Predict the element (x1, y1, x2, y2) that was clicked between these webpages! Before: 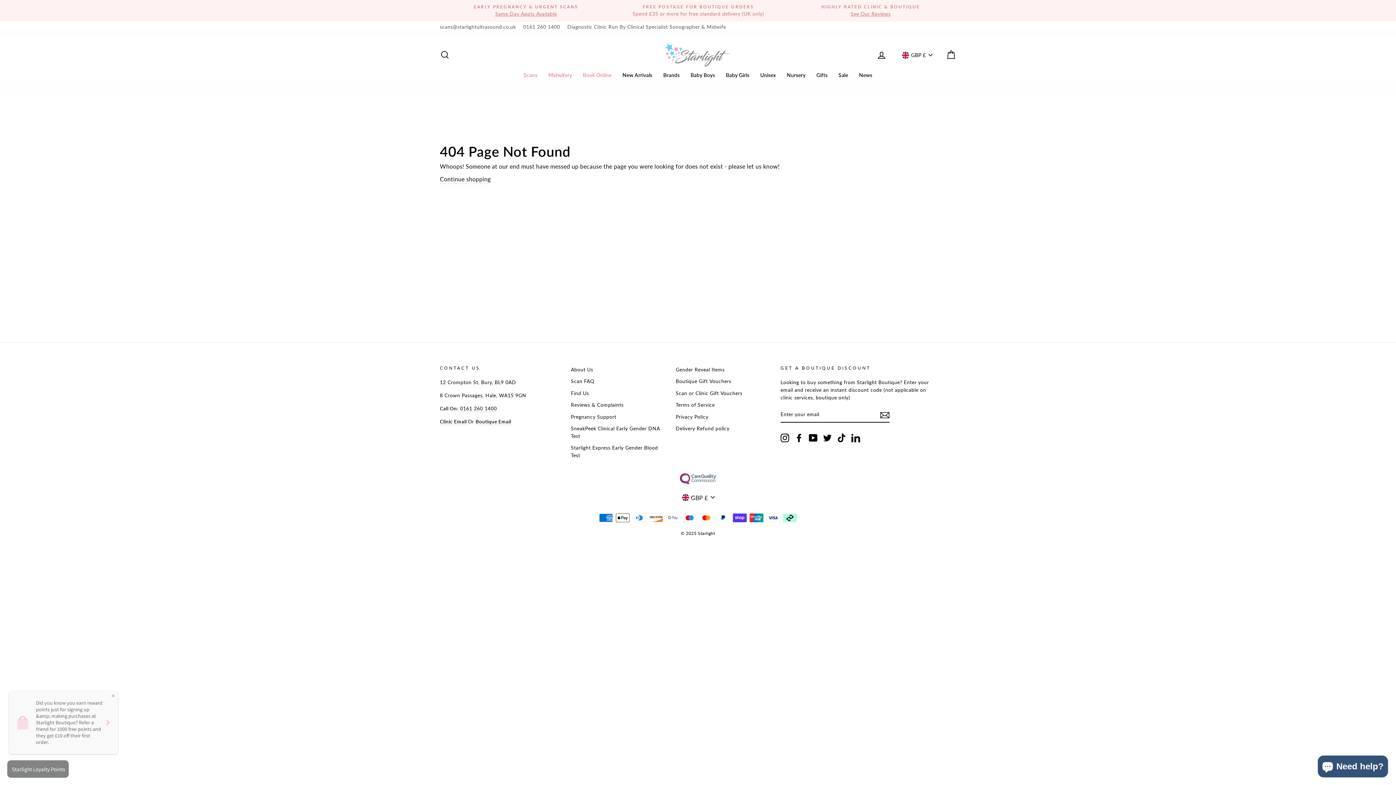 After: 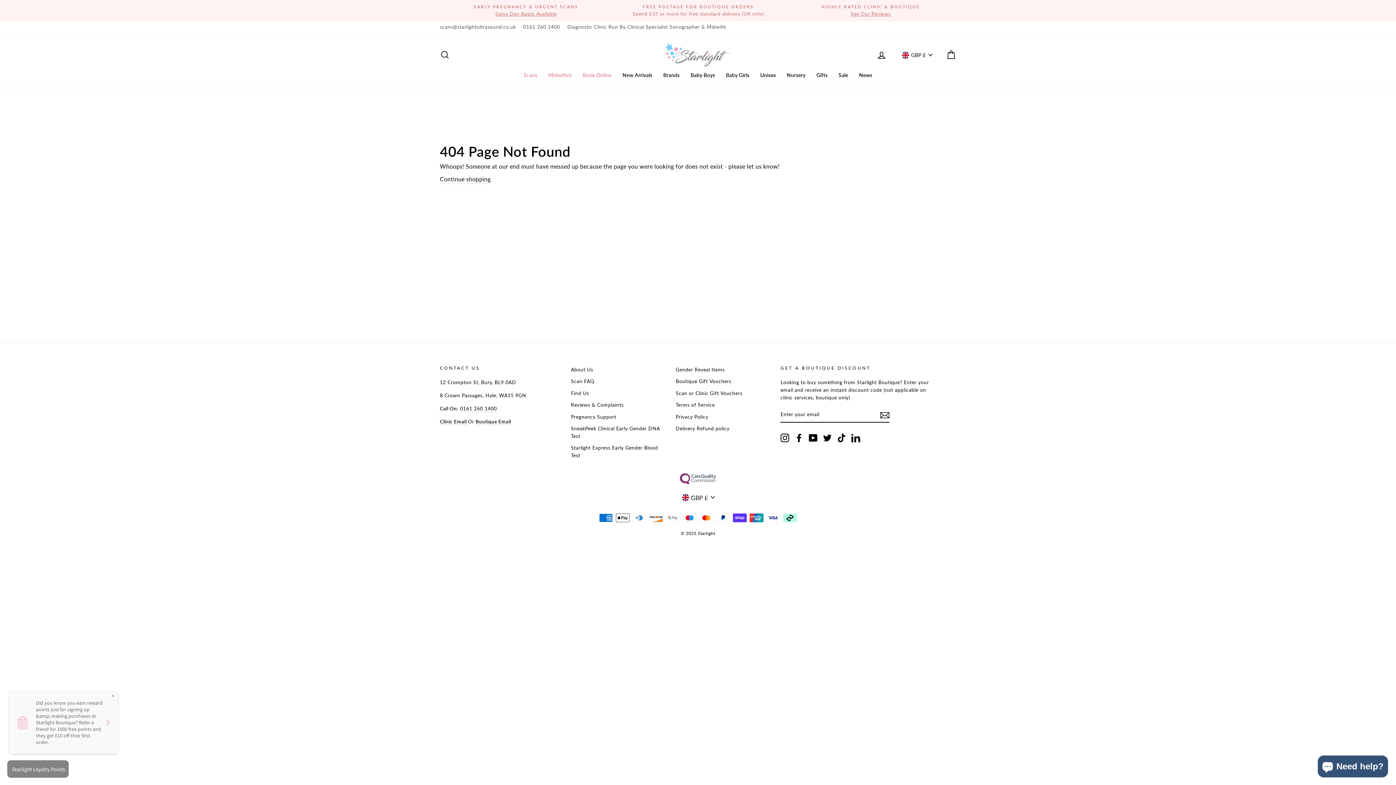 Action: label: 0161 260 1400 bbox: (519, 21, 563, 32)